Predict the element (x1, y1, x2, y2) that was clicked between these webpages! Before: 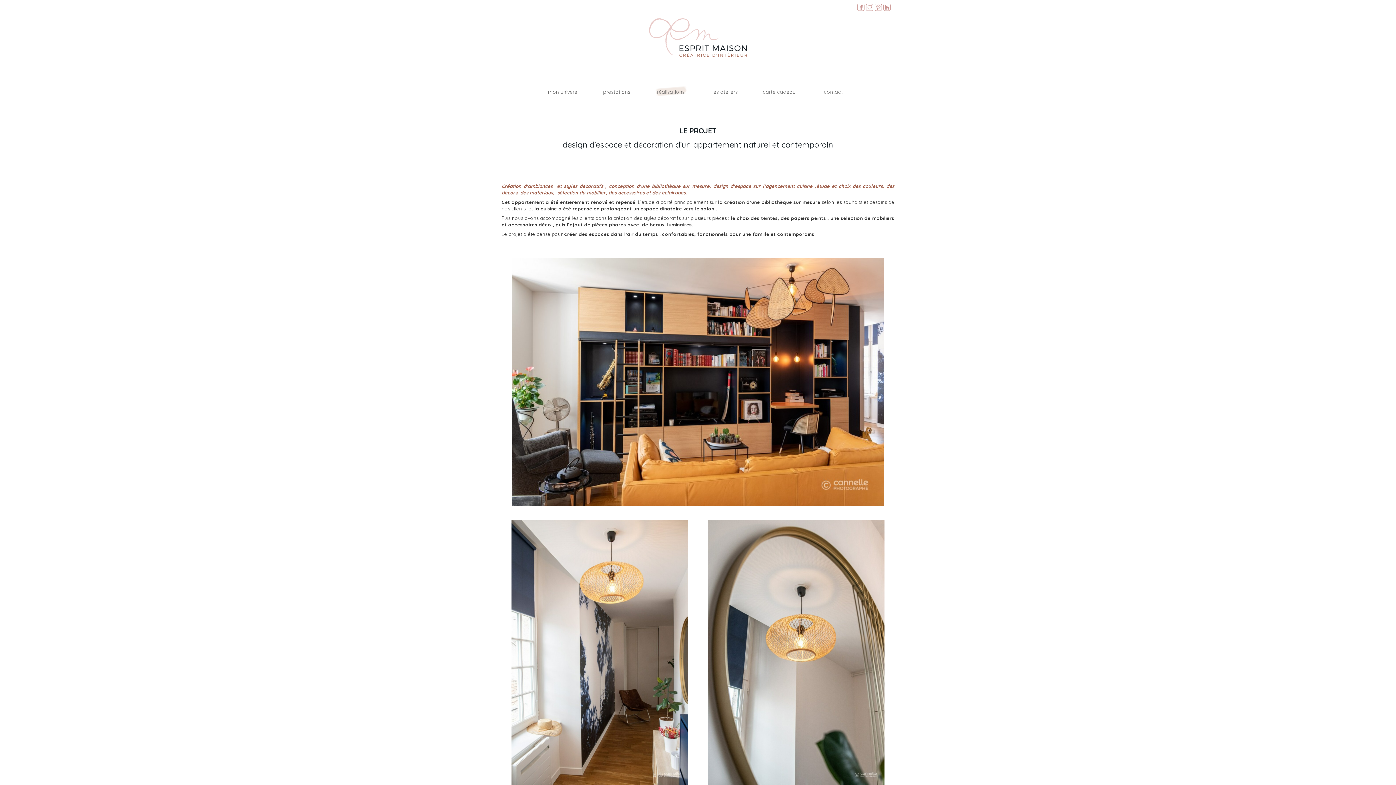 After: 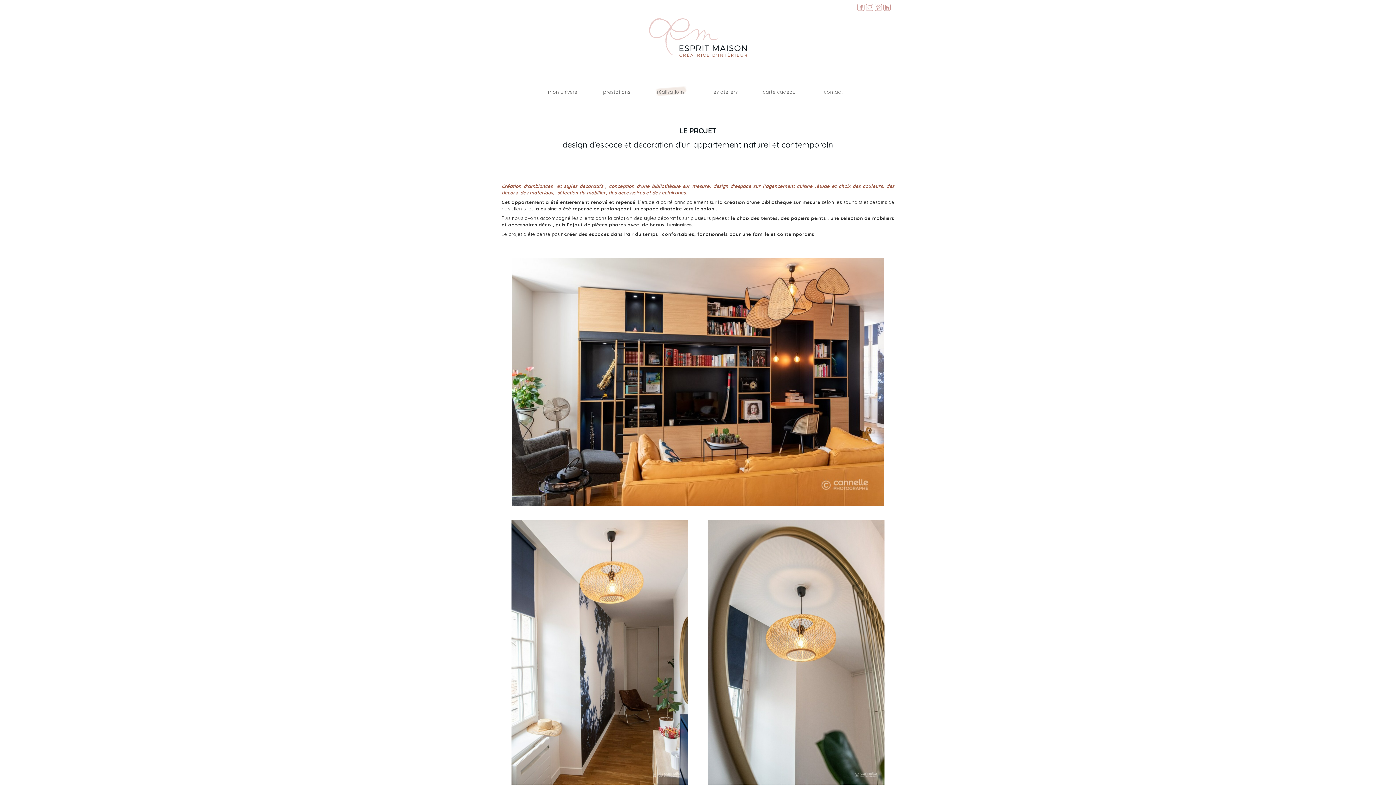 Action: bbox: (874, 5, 882, 12)